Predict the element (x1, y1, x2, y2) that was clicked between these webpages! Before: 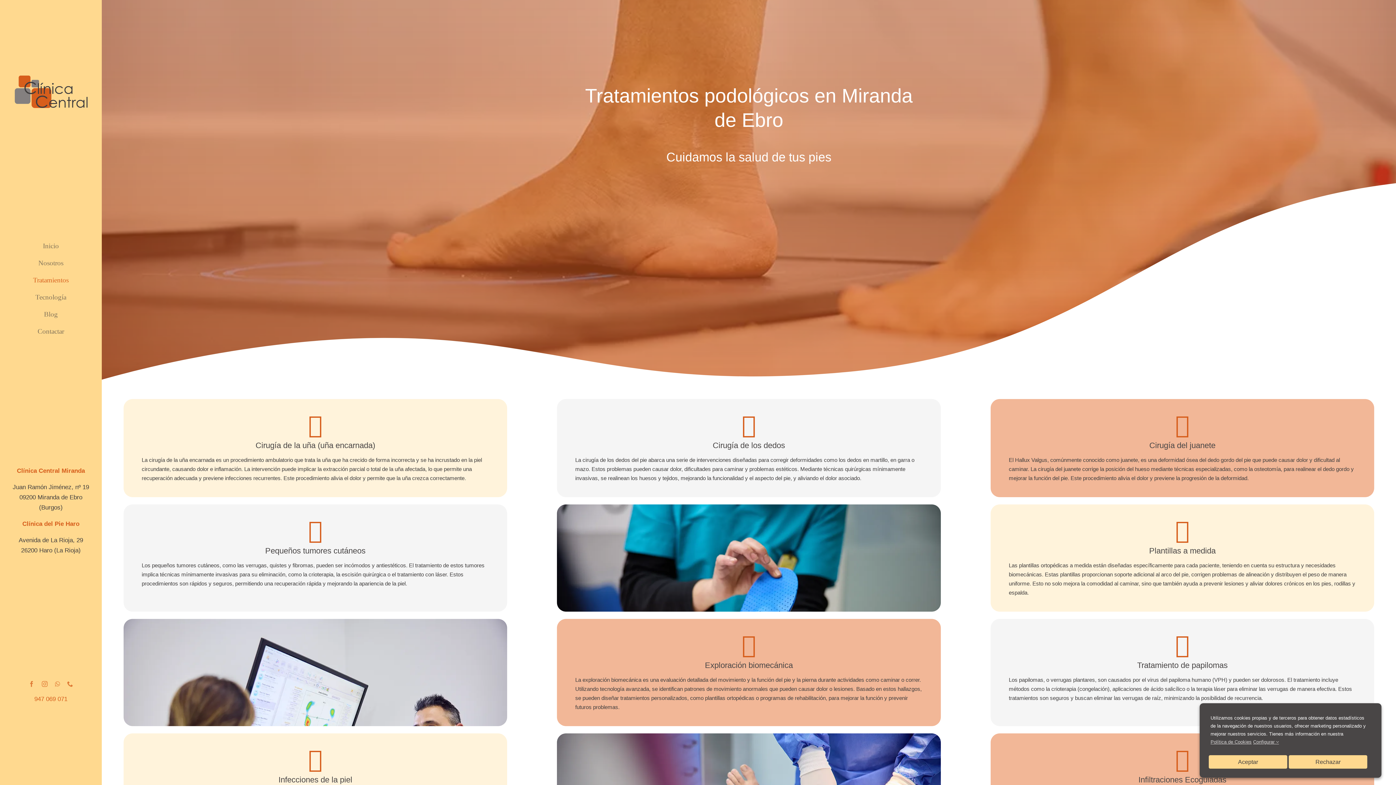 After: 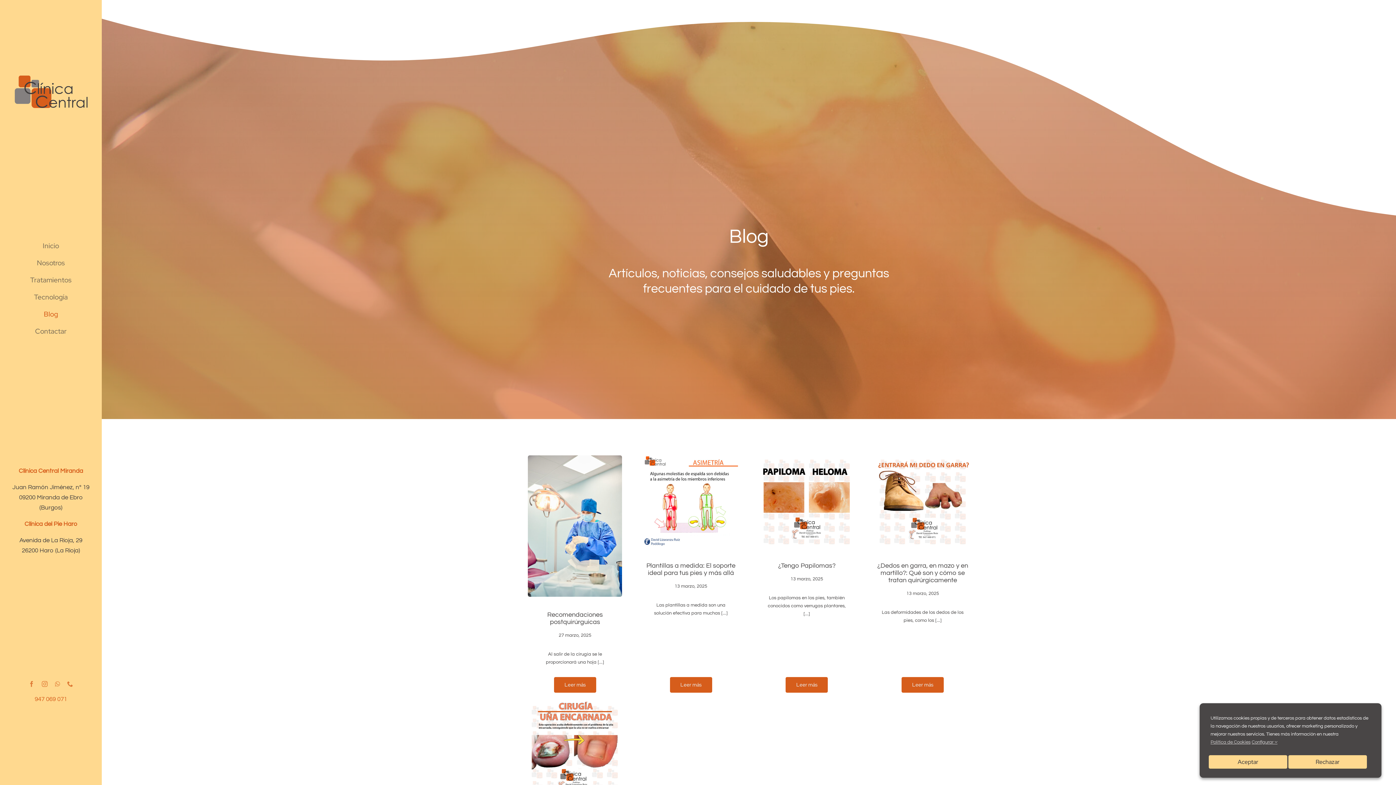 Action: bbox: (33, 308, 68, 320) label: Blog